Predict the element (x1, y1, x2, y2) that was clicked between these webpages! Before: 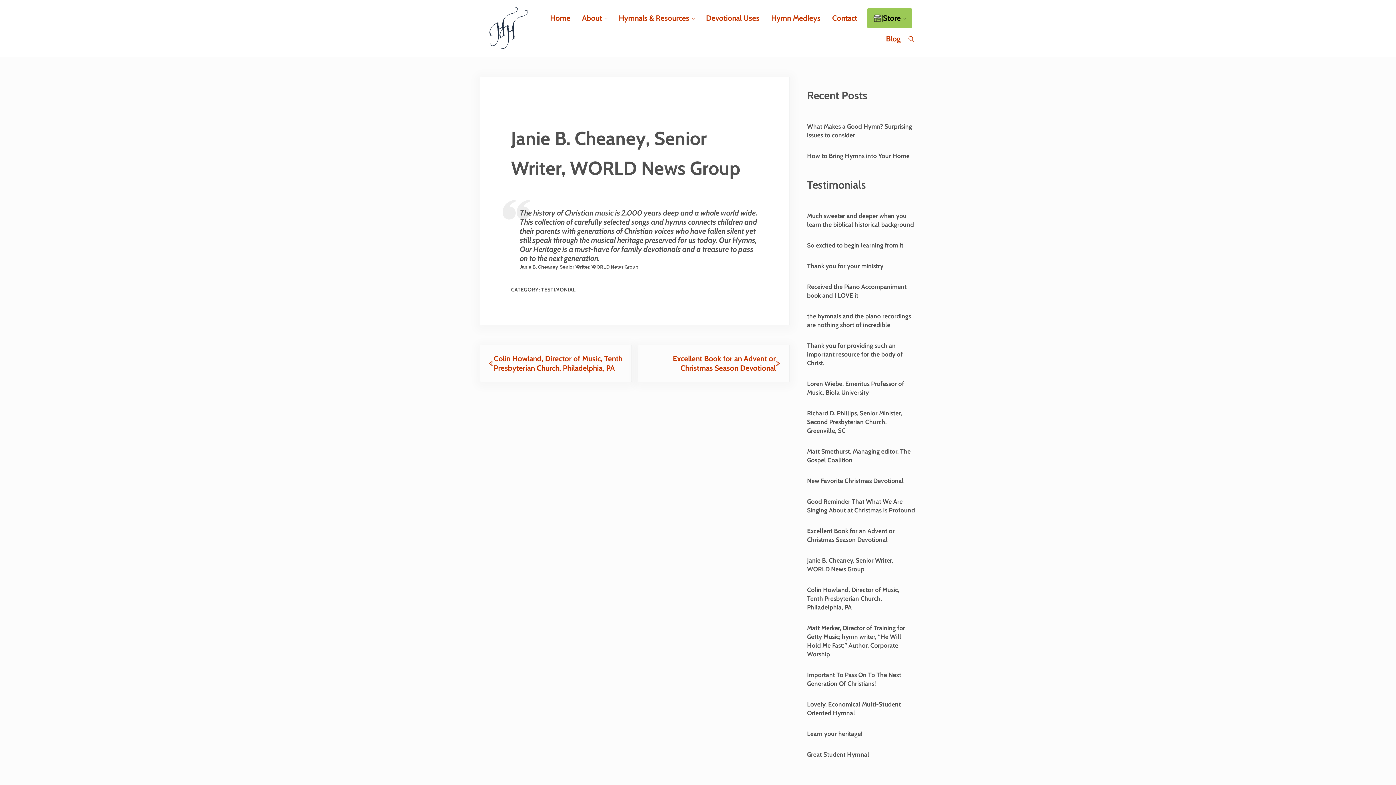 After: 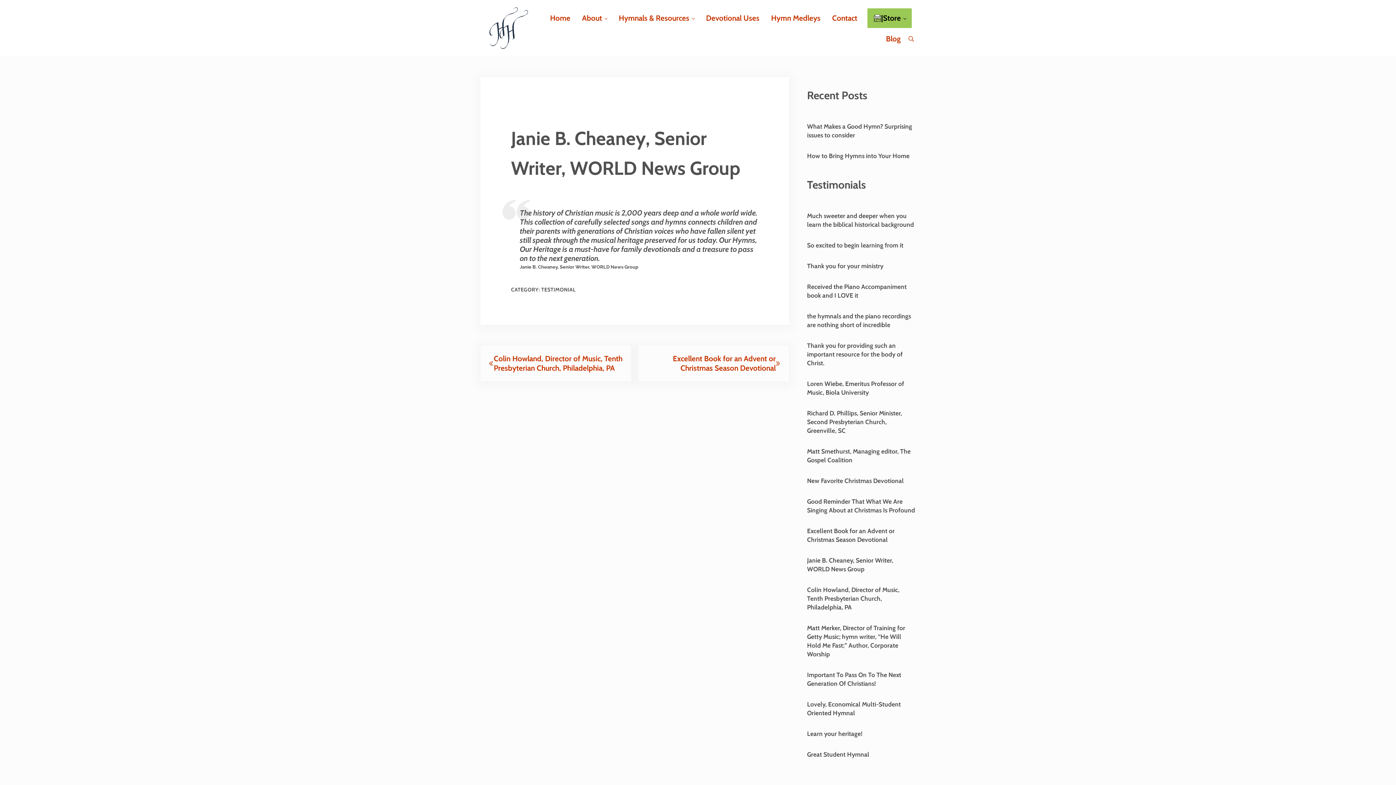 Action: bbox: (807, 556, 893, 574) label: Janie B. Cheaney, Senior Writer, WORLD News Group